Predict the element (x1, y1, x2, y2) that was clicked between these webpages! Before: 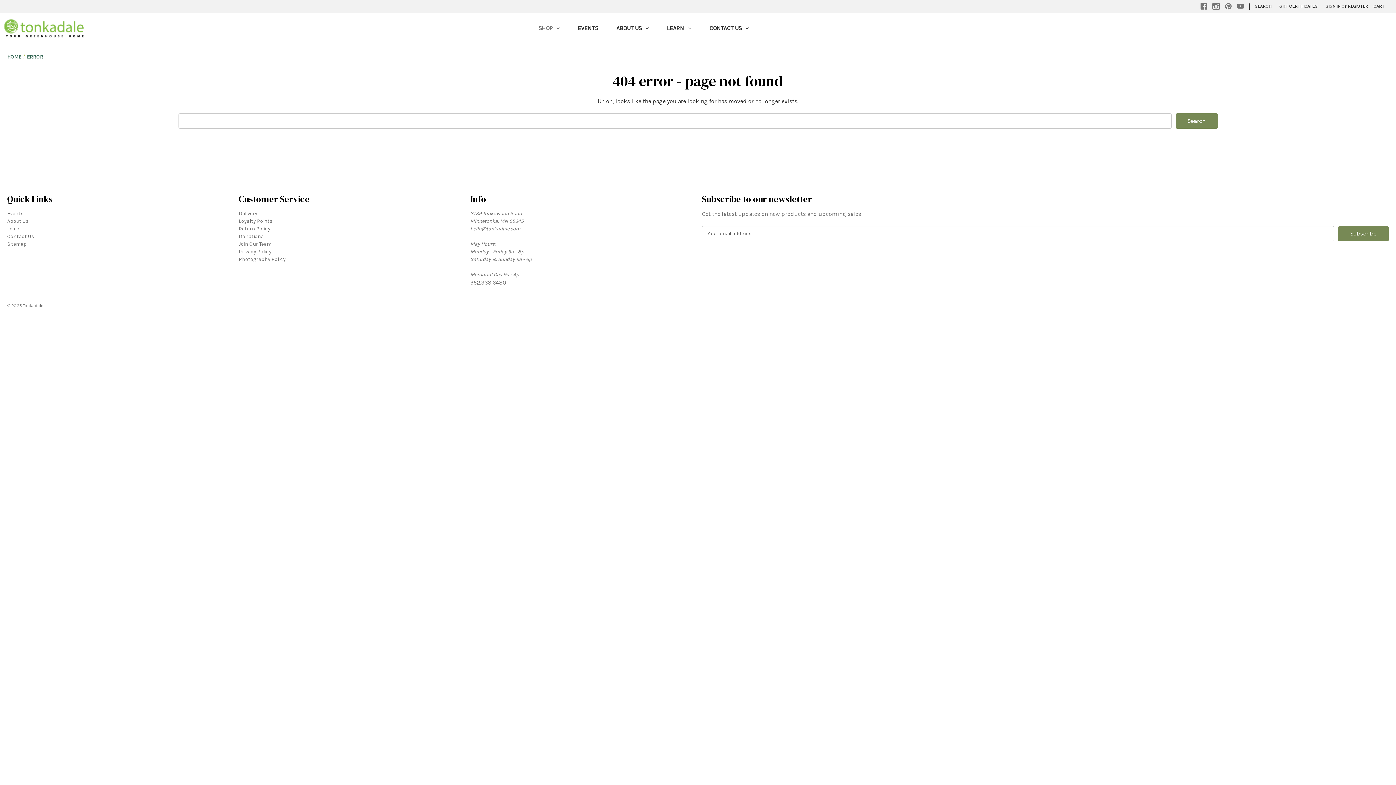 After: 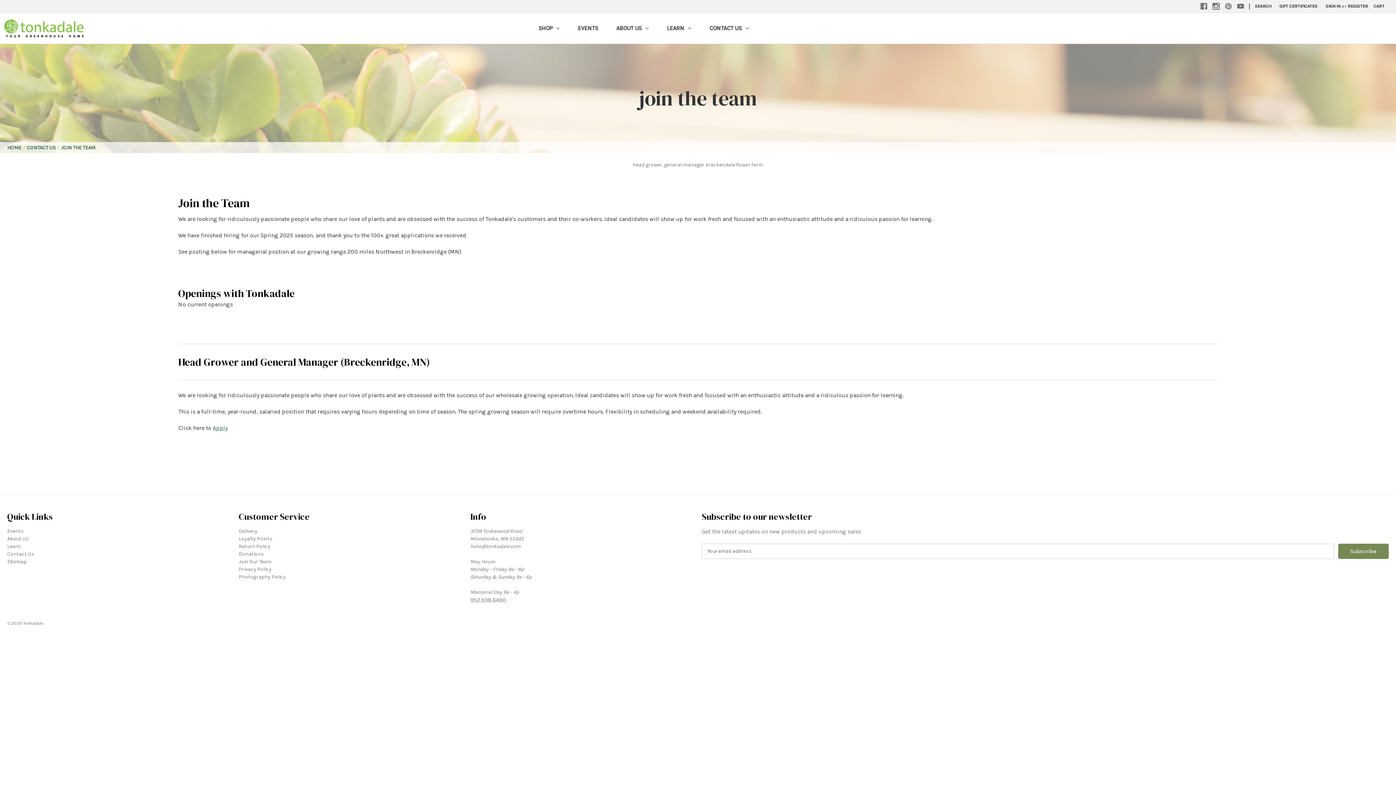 Action: label: Join Our Team bbox: (238, 240, 271, 247)